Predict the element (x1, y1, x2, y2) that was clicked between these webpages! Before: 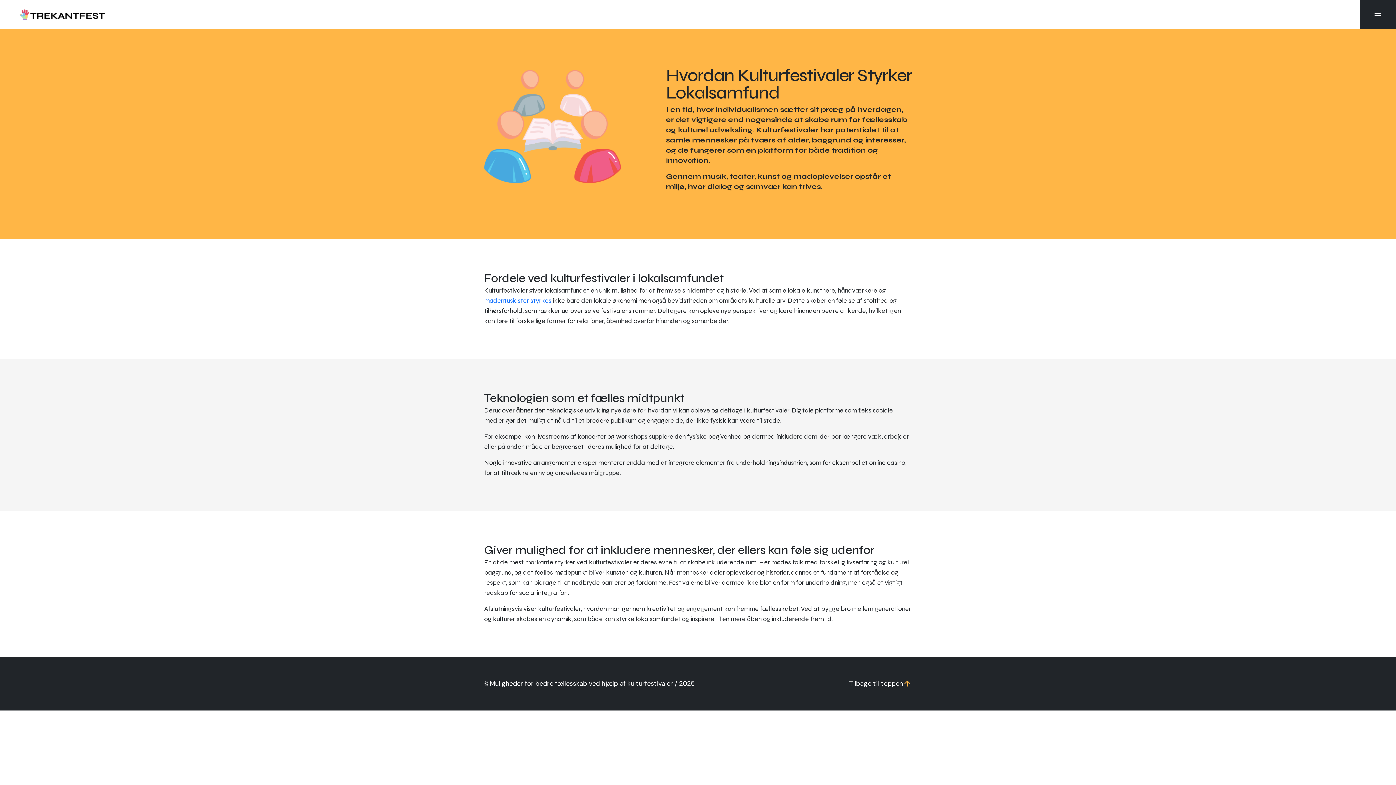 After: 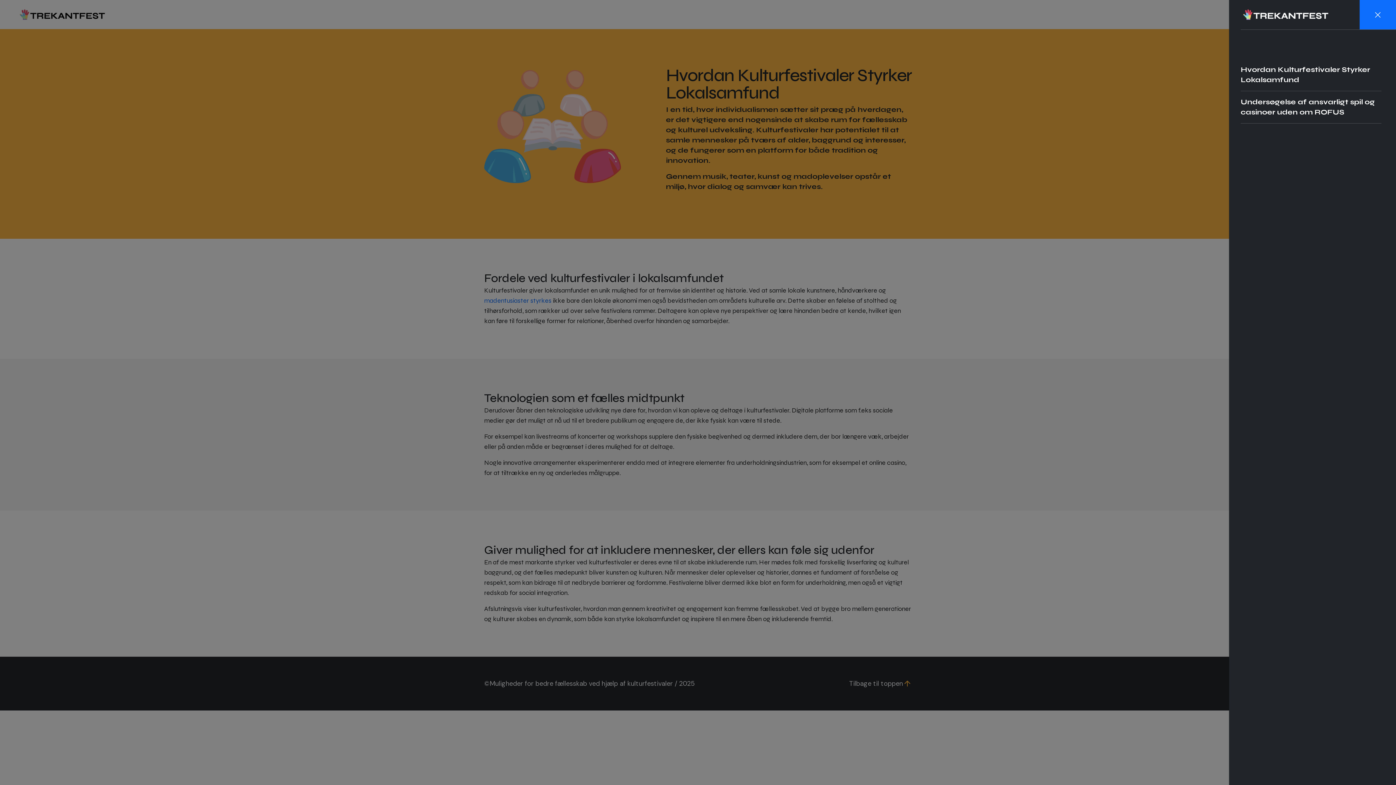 Action: bbox: (1360, 0, 1396, 29)